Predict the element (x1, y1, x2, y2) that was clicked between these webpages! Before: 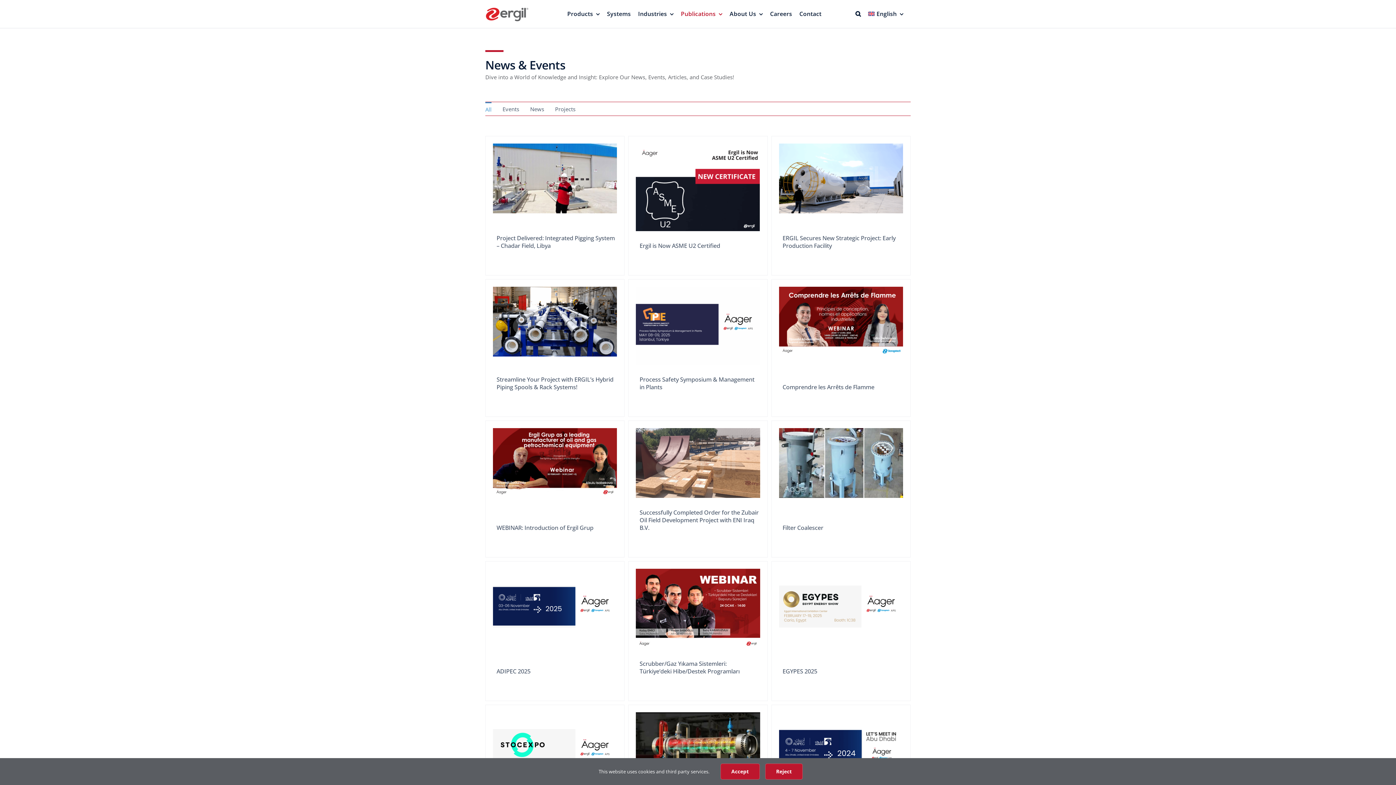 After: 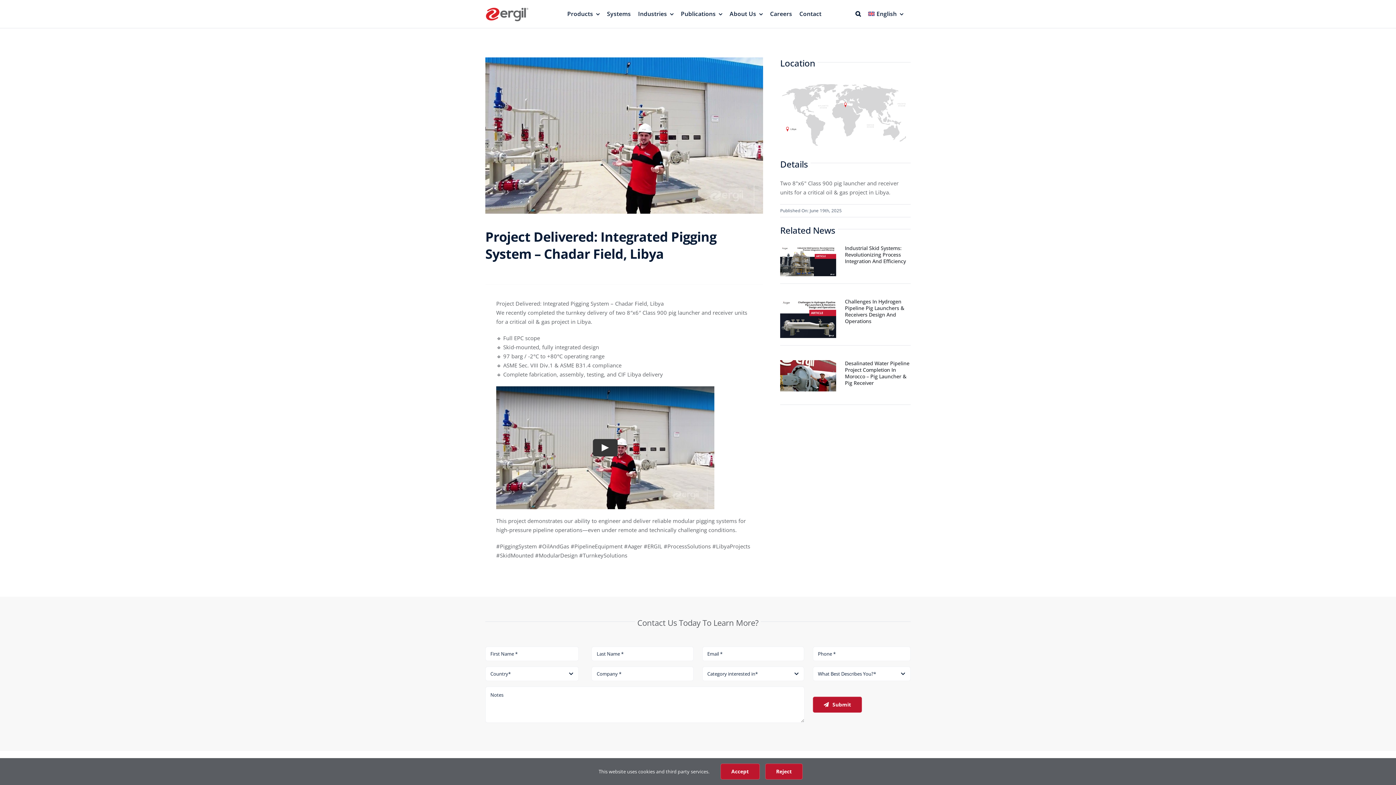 Action: bbox: (493, 142, 617, 149) label: Integrated Pigging System